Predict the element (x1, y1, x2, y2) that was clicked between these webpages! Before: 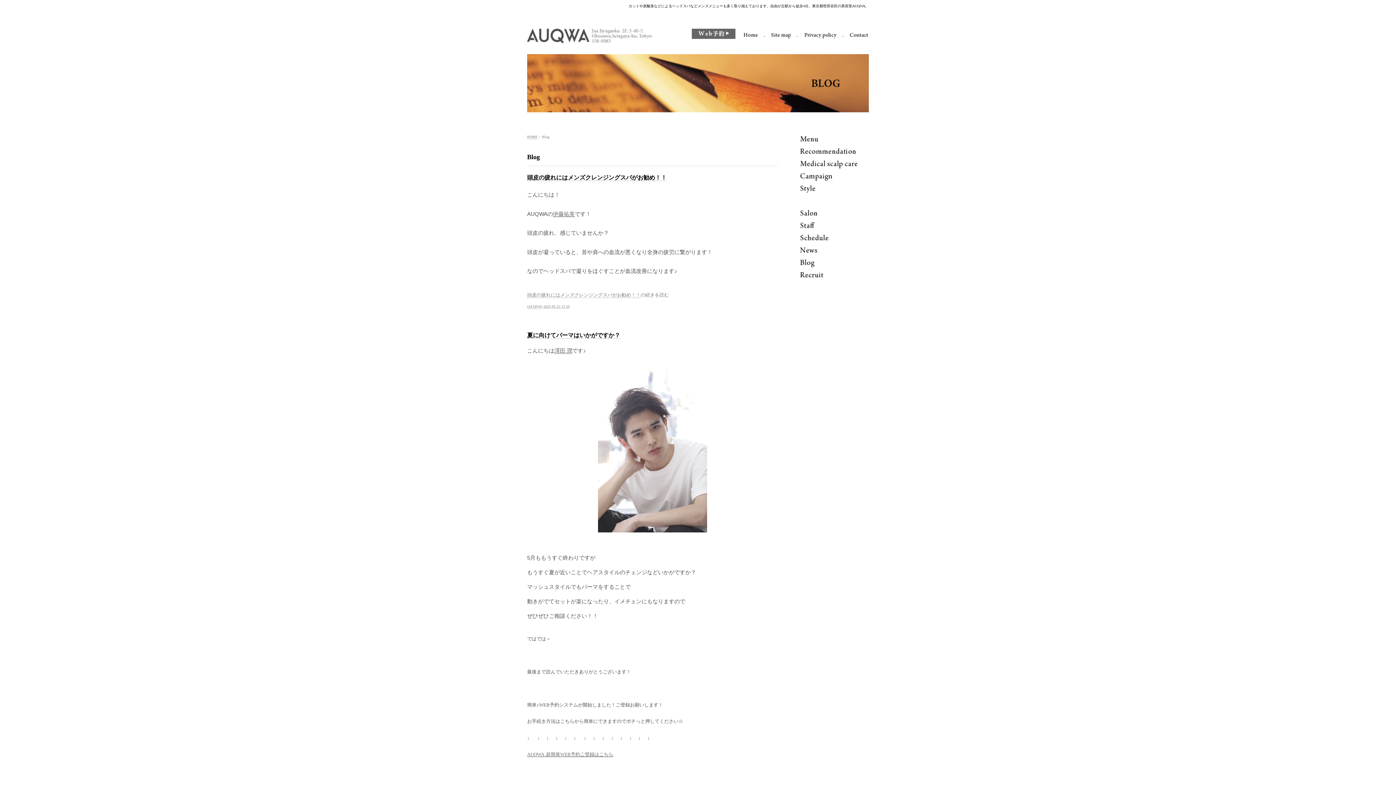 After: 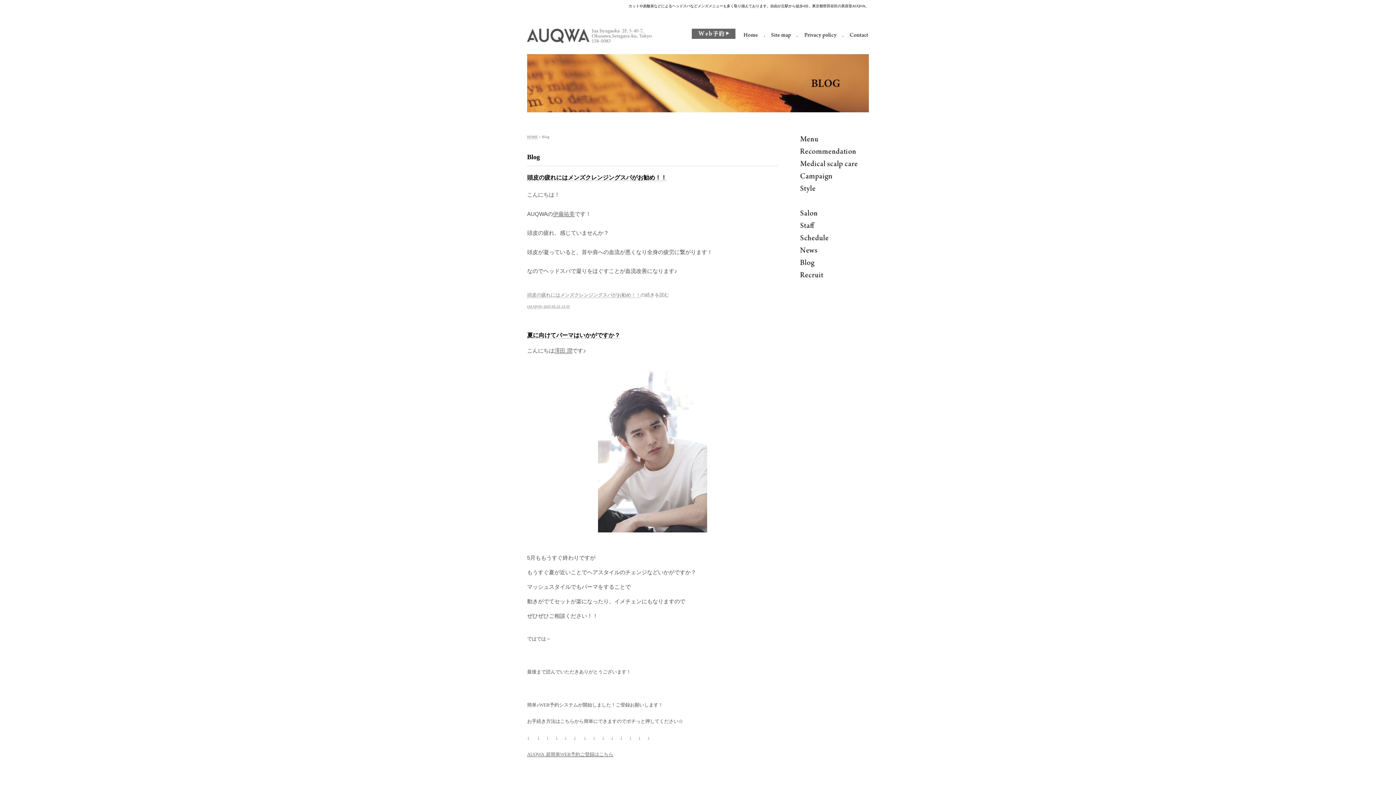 Action: bbox: (684, 33, 742, 38)